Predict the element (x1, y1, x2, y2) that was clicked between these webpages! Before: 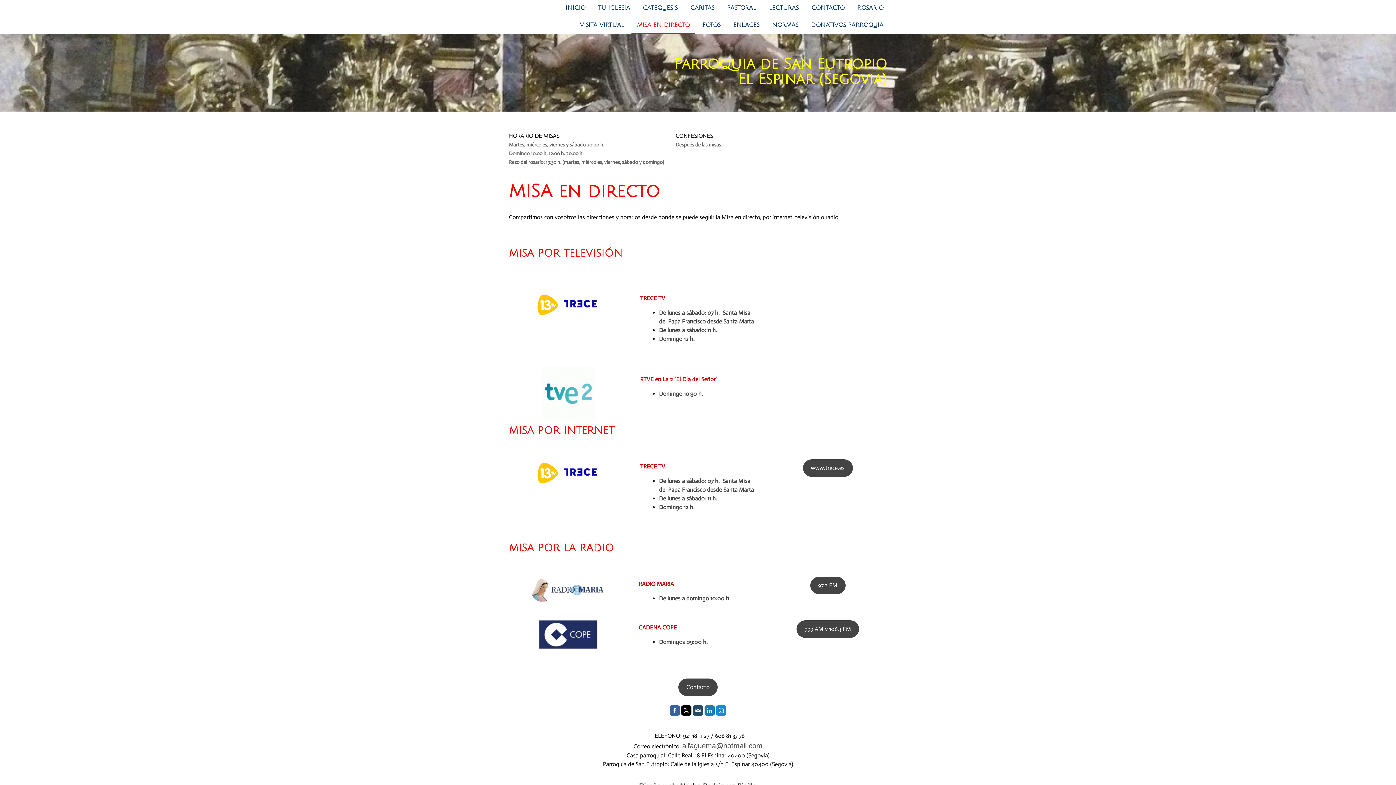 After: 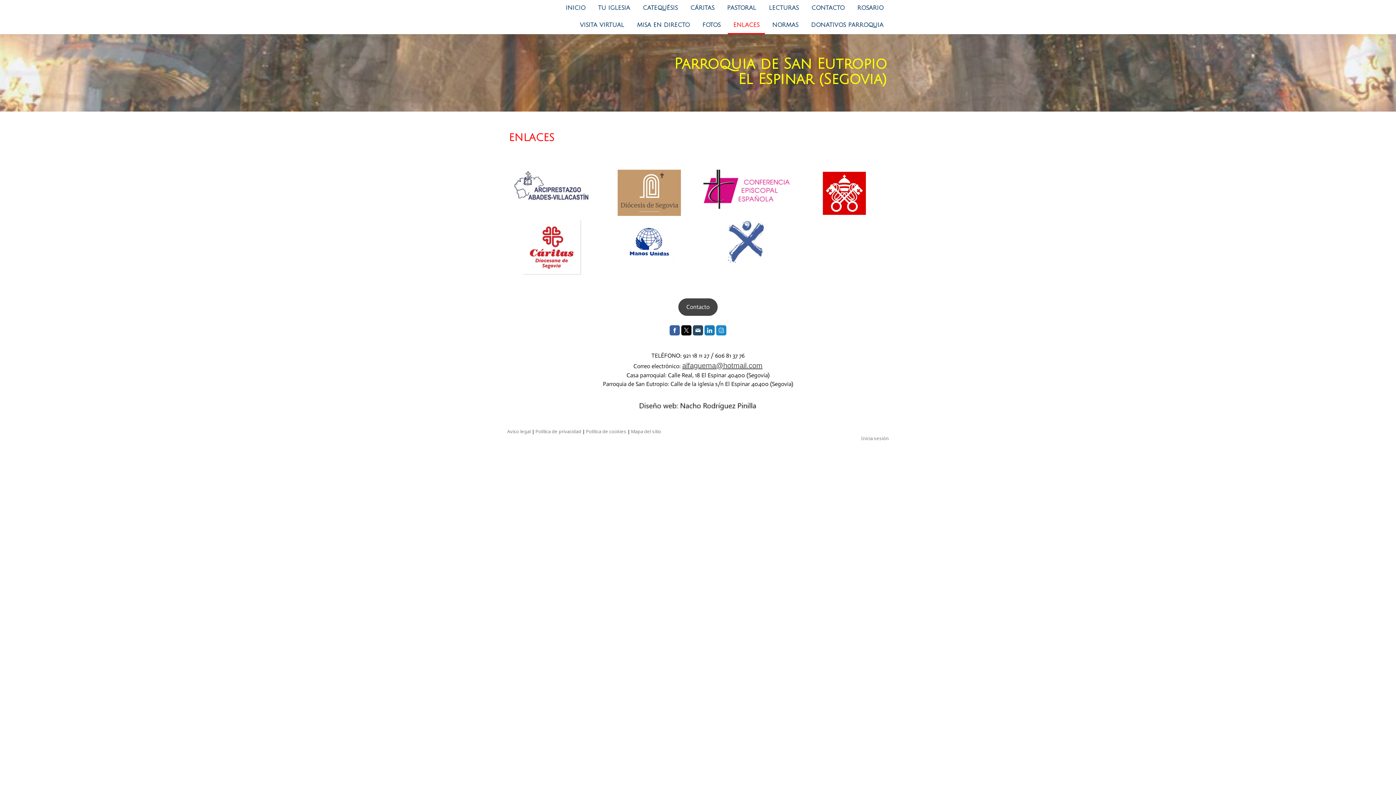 Action: label: ENLACES bbox: (728, 17, 765, 34)